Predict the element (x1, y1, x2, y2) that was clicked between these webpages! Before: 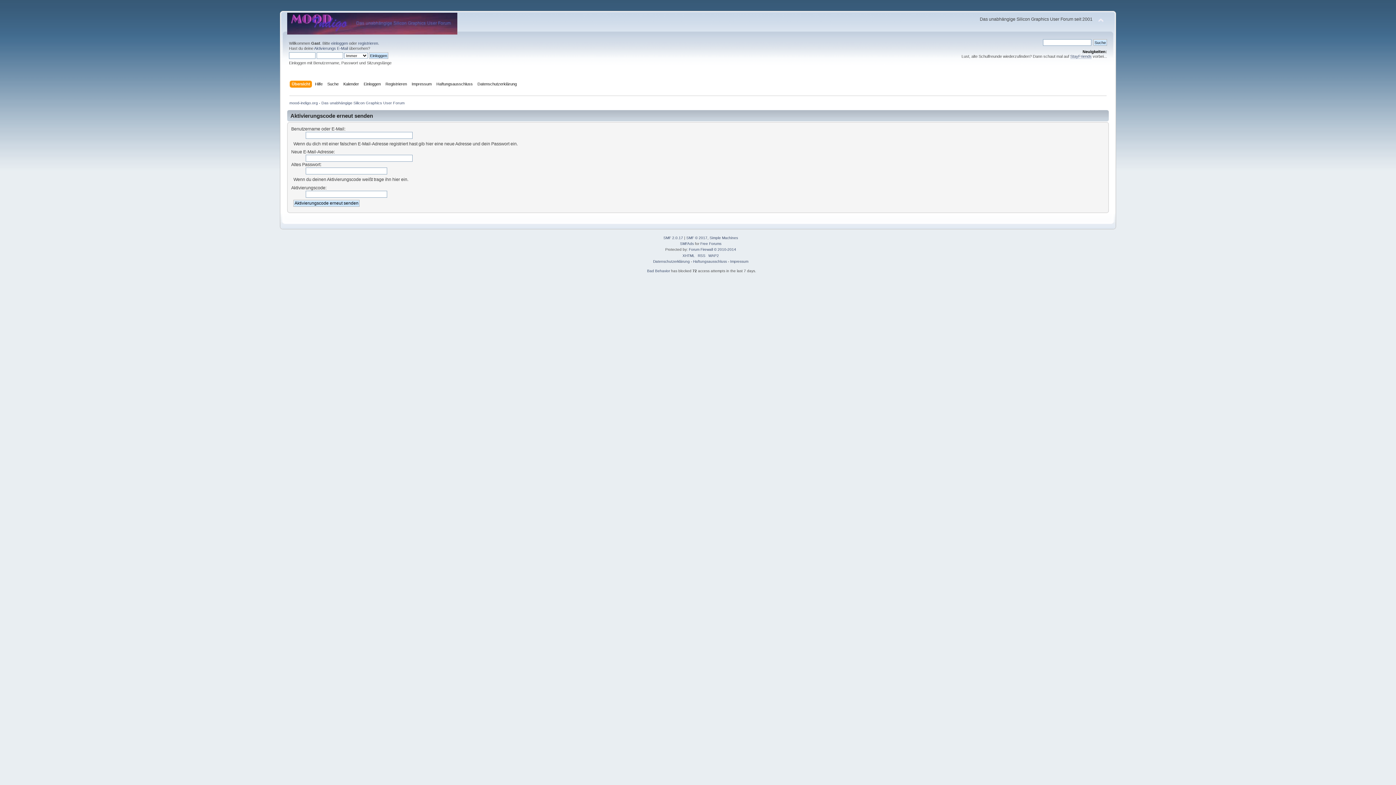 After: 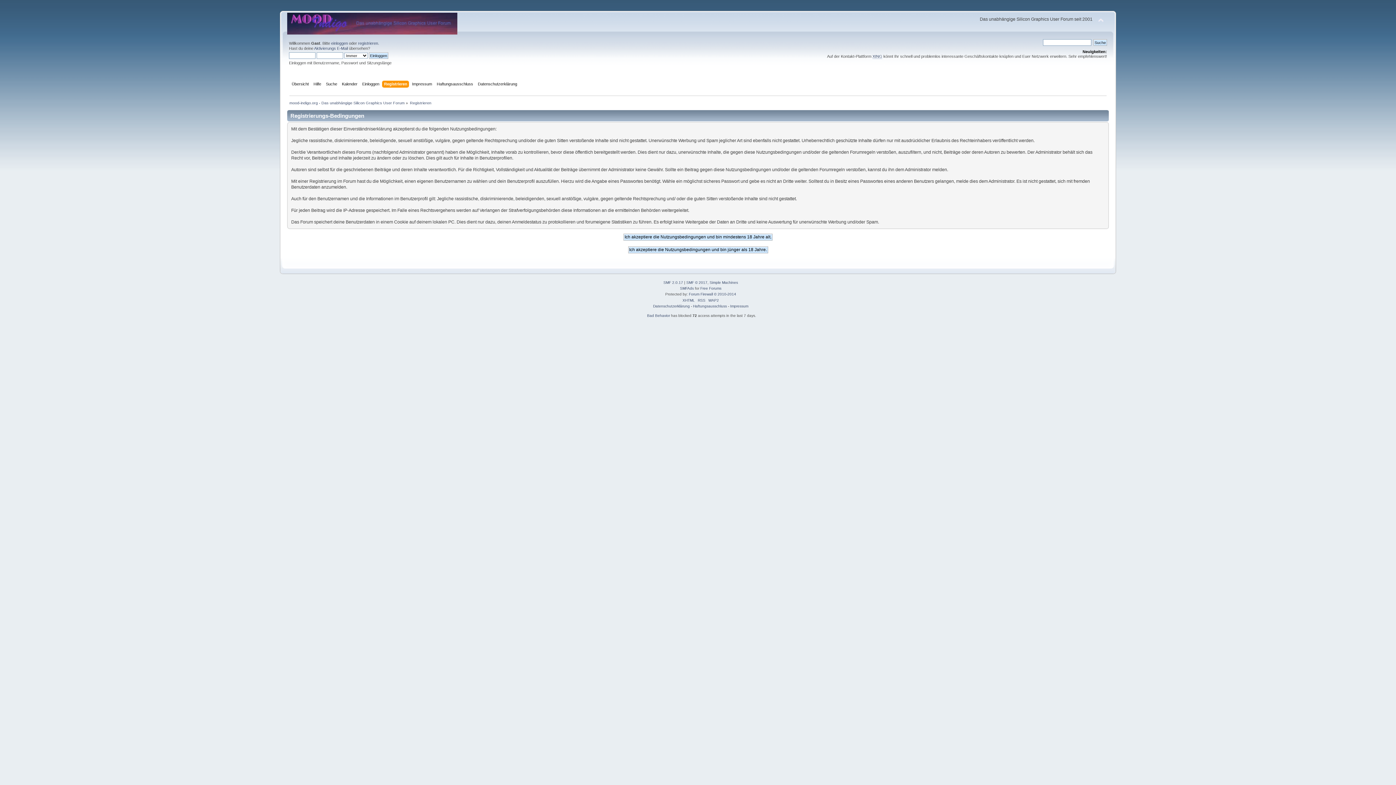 Action: bbox: (358, 41, 378, 45) label: registrieren